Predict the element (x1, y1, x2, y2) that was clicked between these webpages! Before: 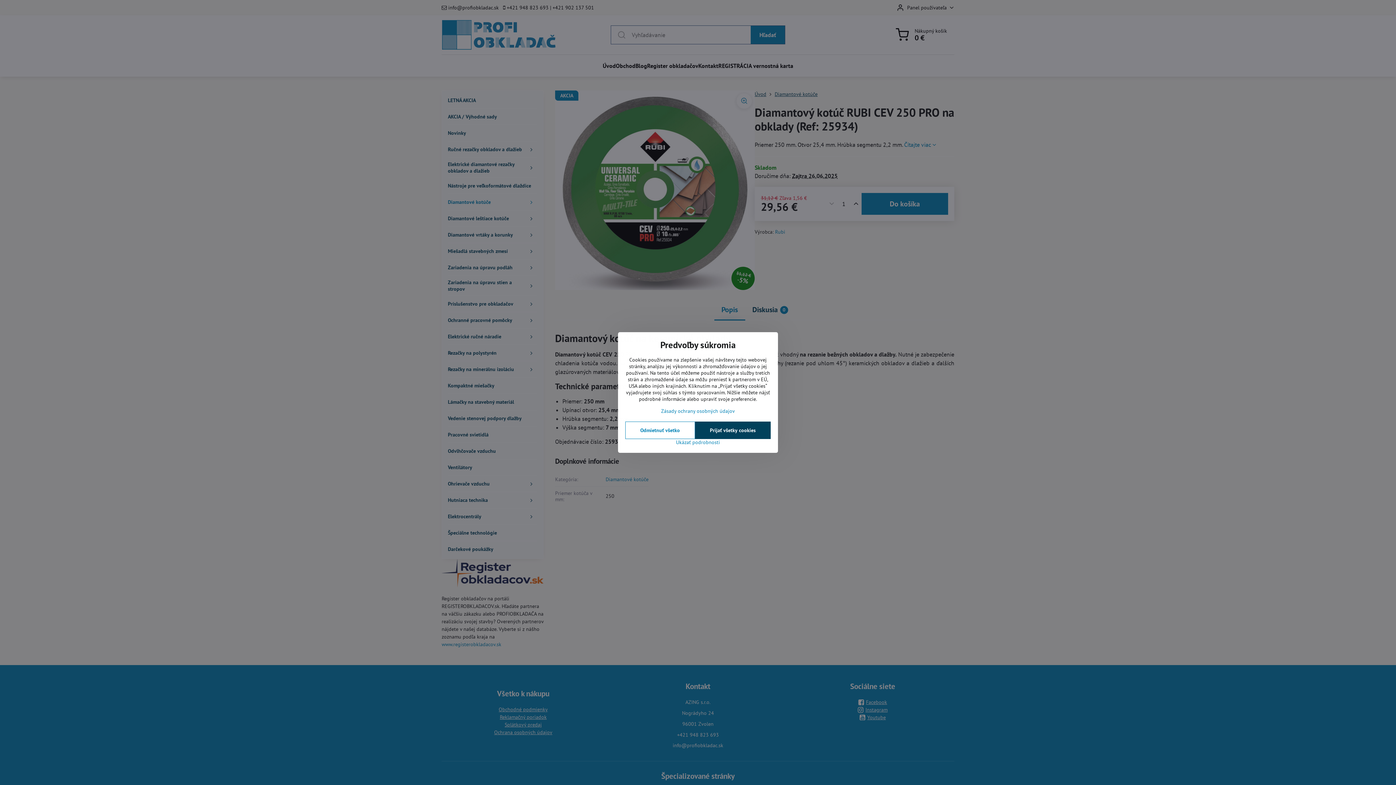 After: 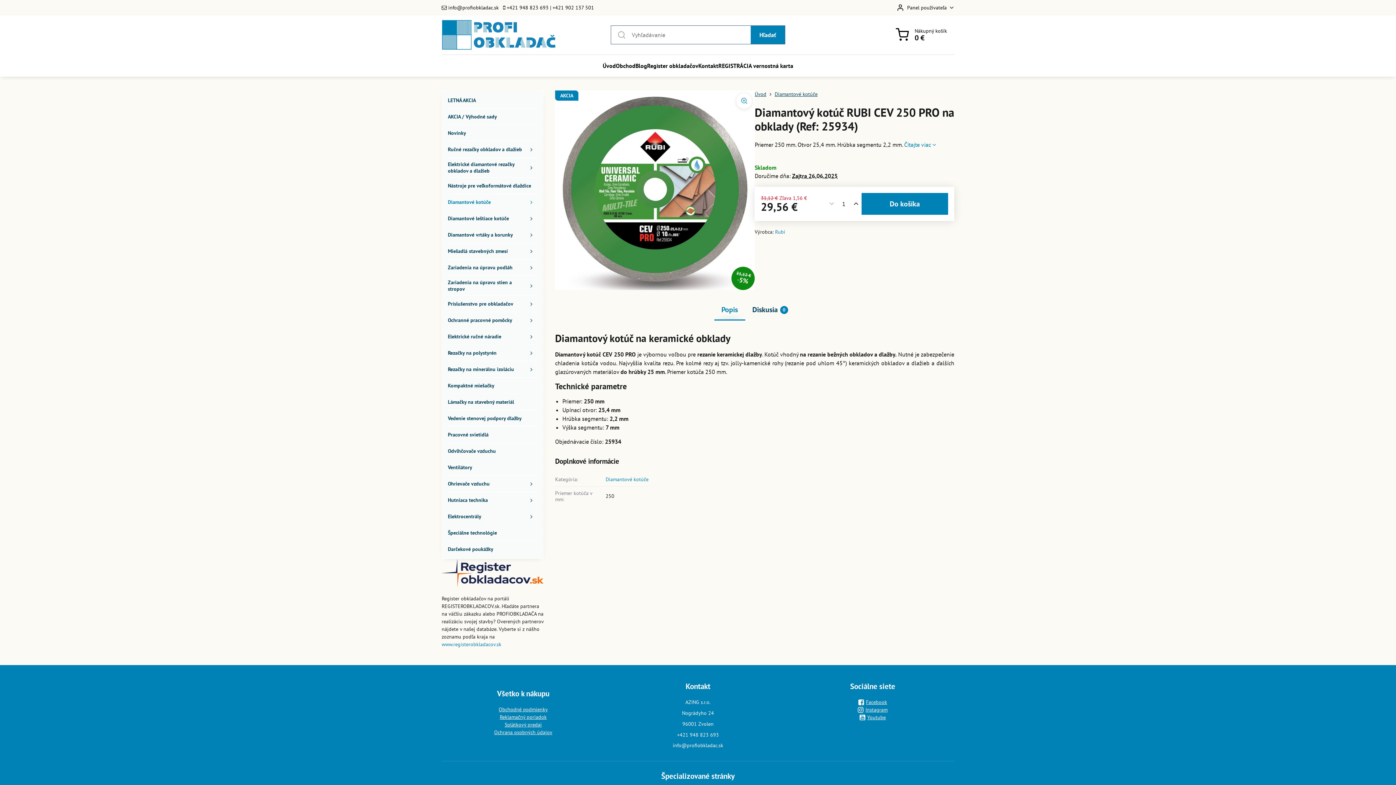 Action: label: Prijať všetky cookies bbox: (695, 421, 770, 439)